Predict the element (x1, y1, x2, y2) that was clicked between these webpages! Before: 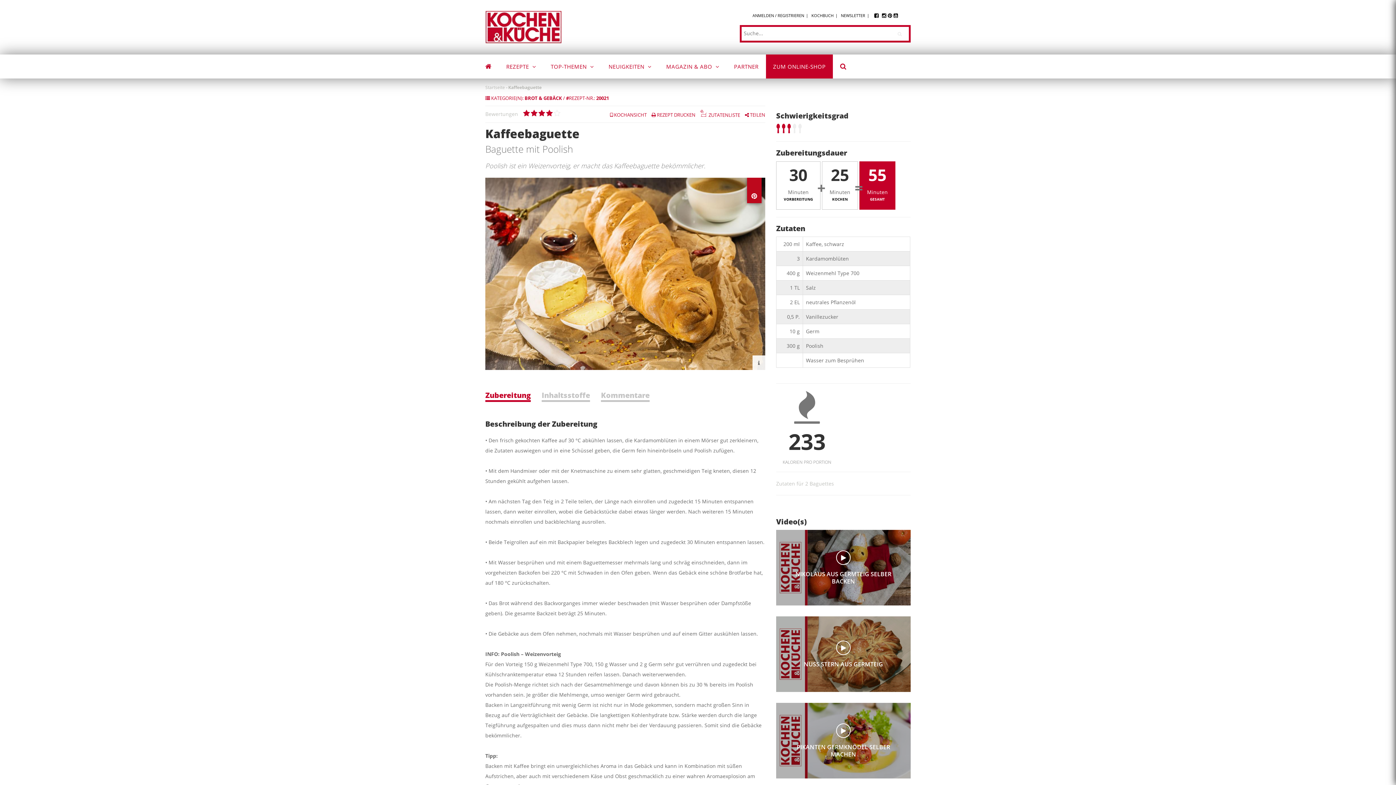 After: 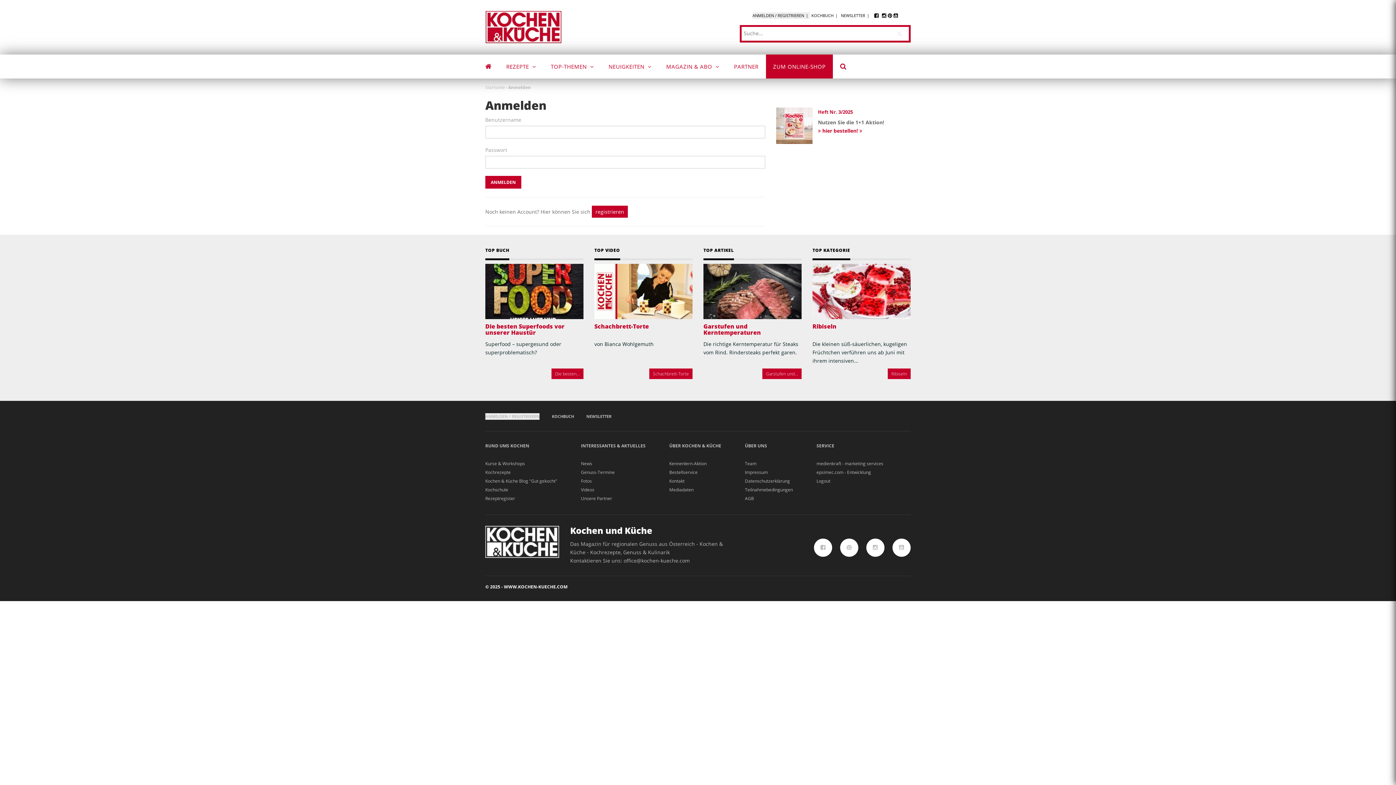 Action: label: KOCHBUCH bbox: (811, 12, 839, 18)